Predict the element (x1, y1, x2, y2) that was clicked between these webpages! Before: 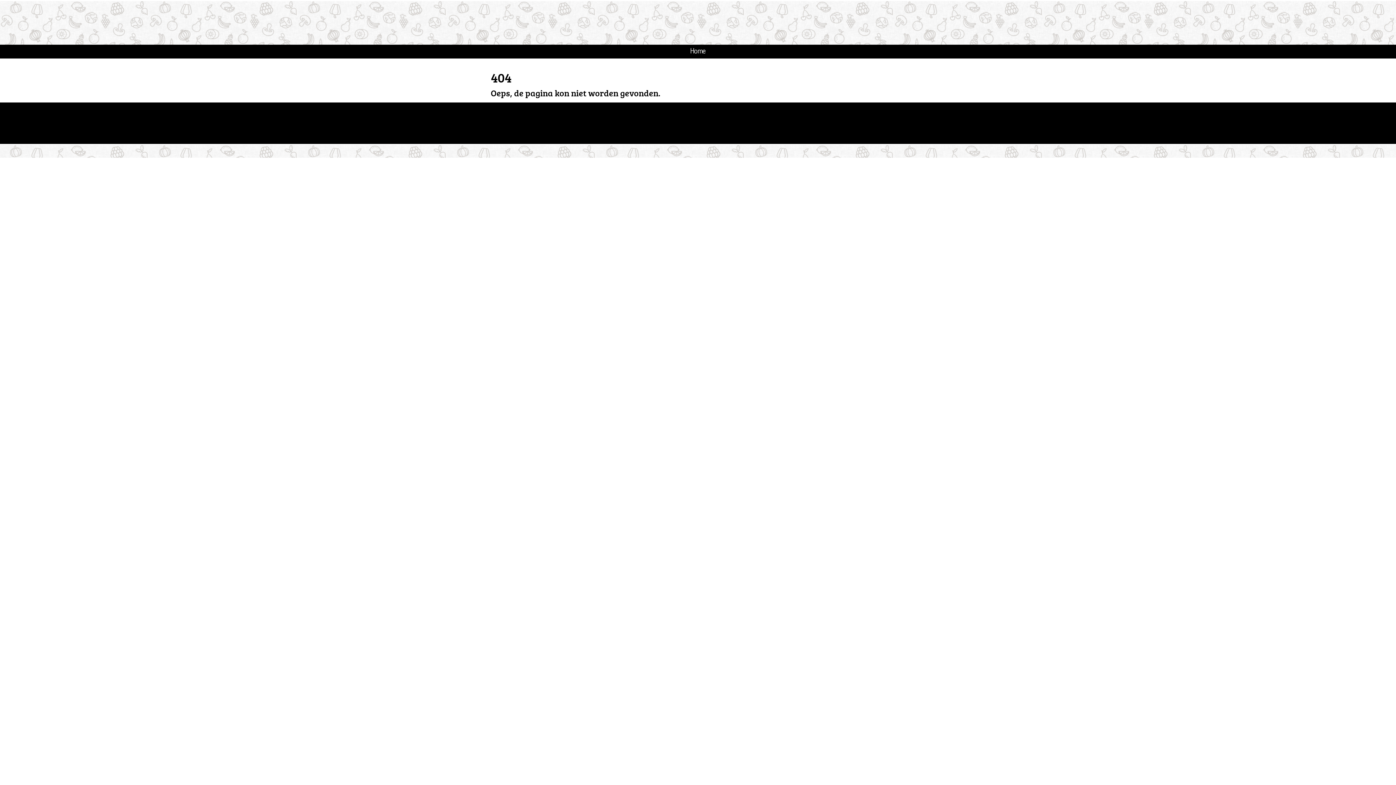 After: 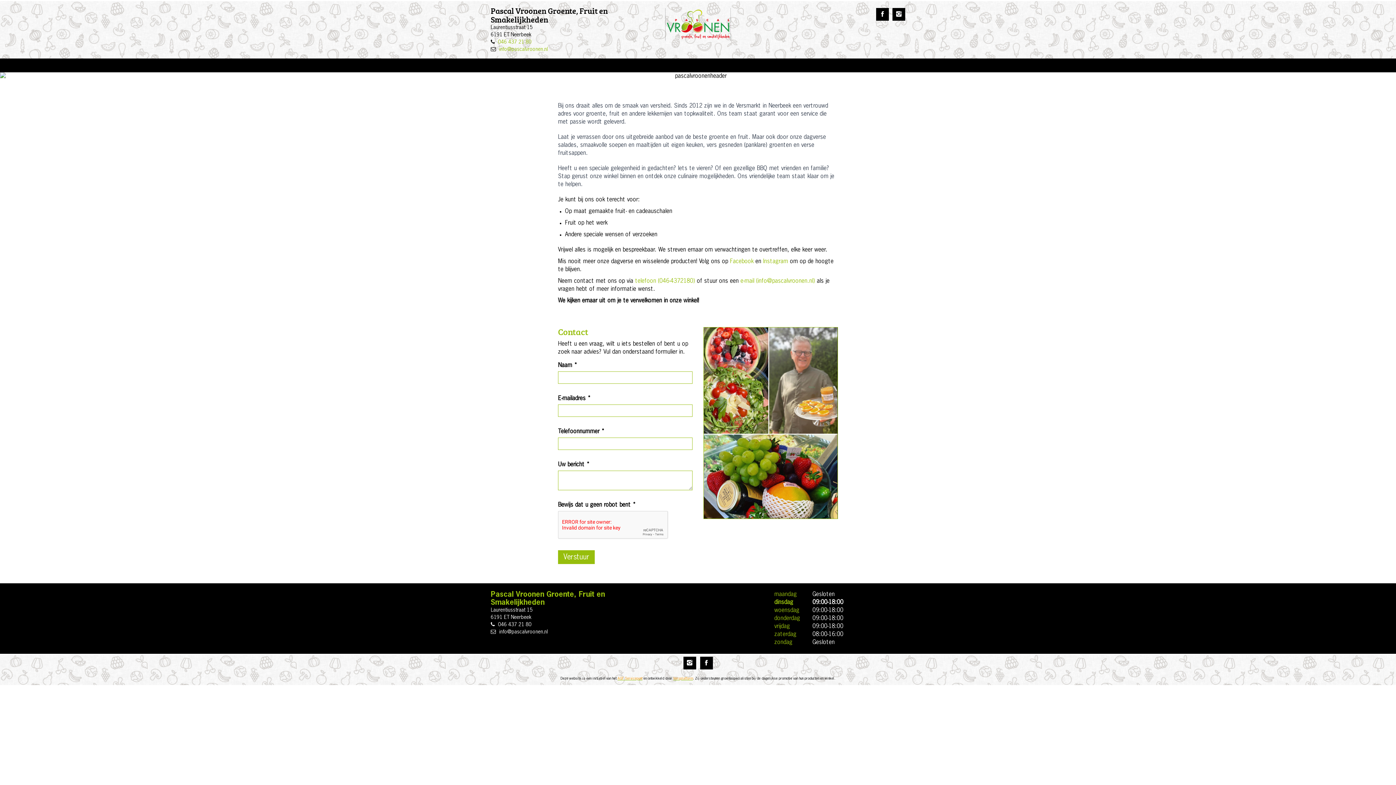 Action: label: Home bbox: (685, 44, 711, 58)